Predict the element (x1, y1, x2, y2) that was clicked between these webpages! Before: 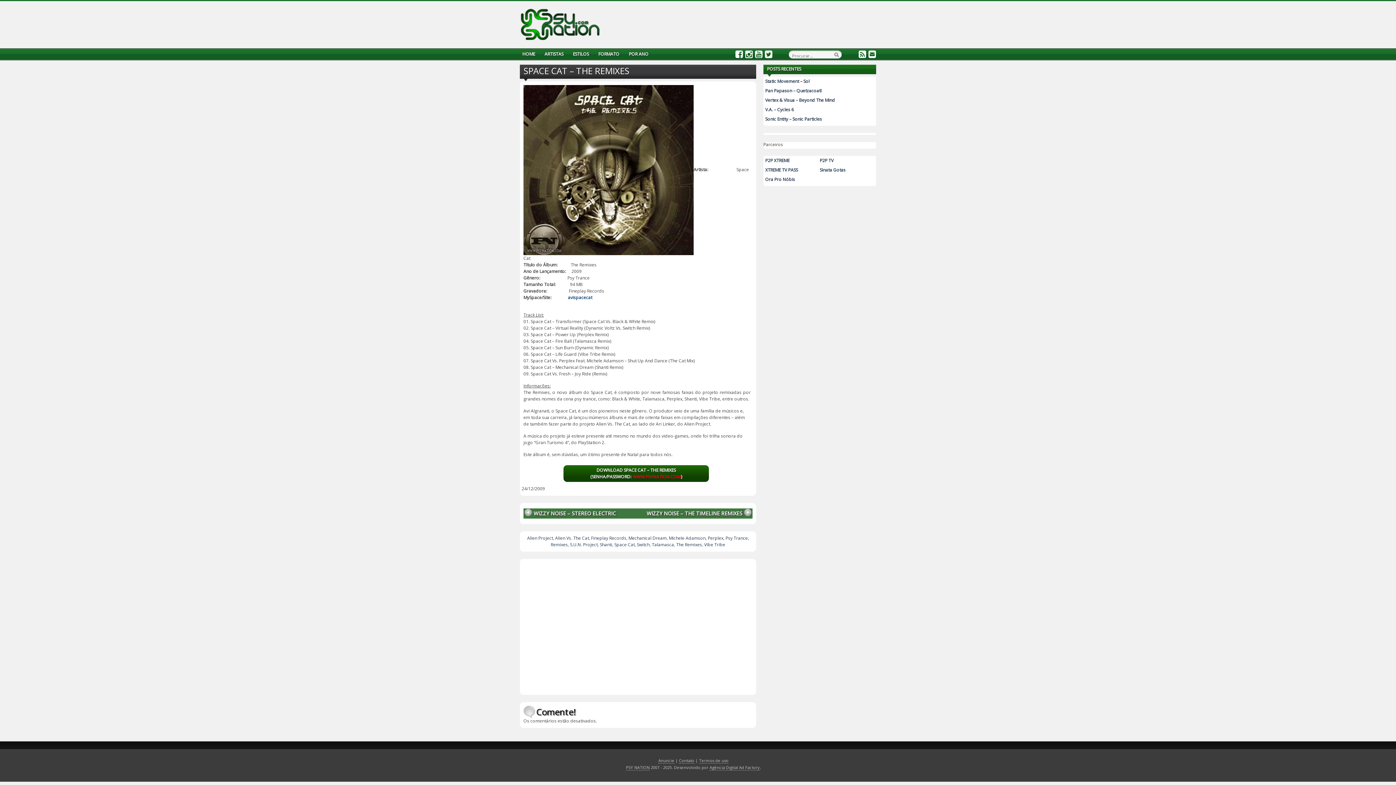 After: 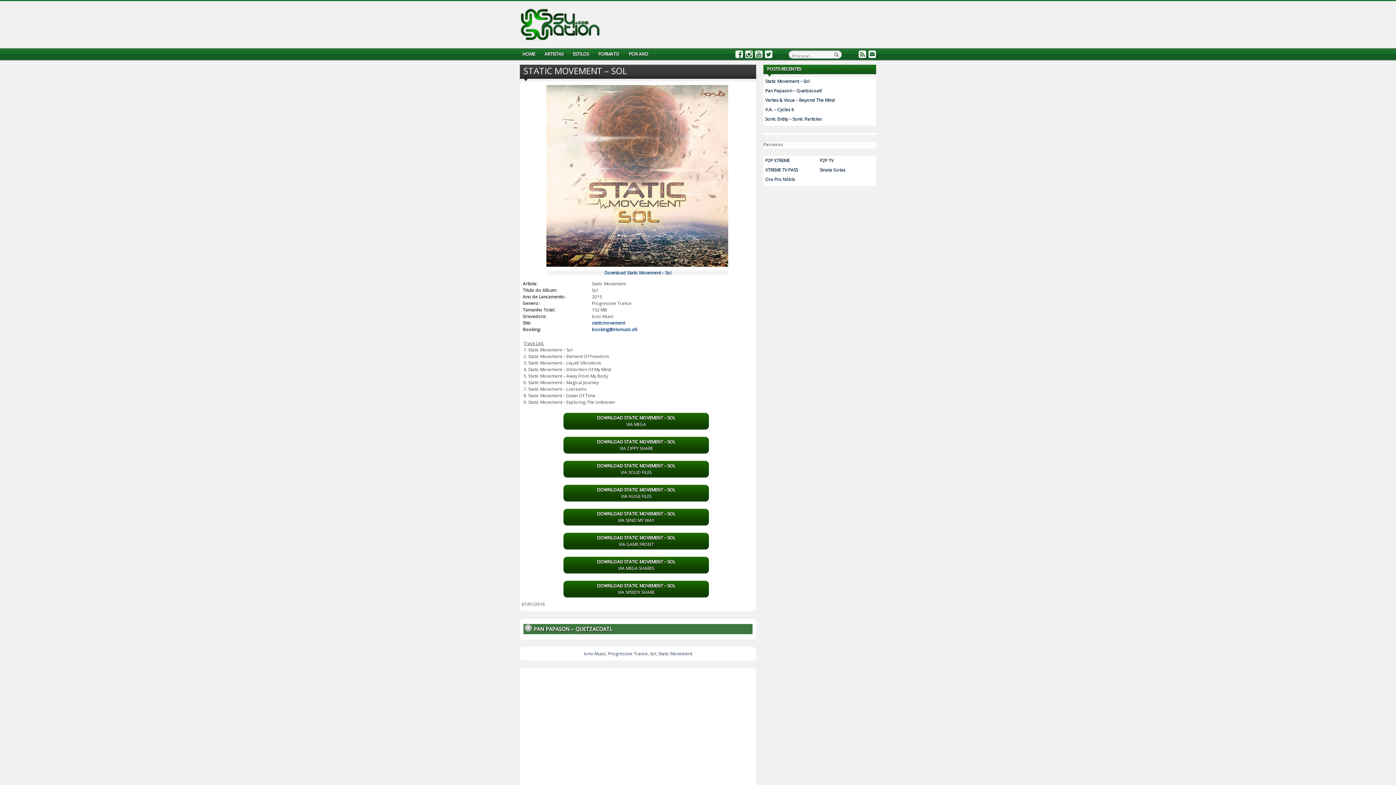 Action: label: Static Movement – Sol bbox: (765, 78, 809, 84)